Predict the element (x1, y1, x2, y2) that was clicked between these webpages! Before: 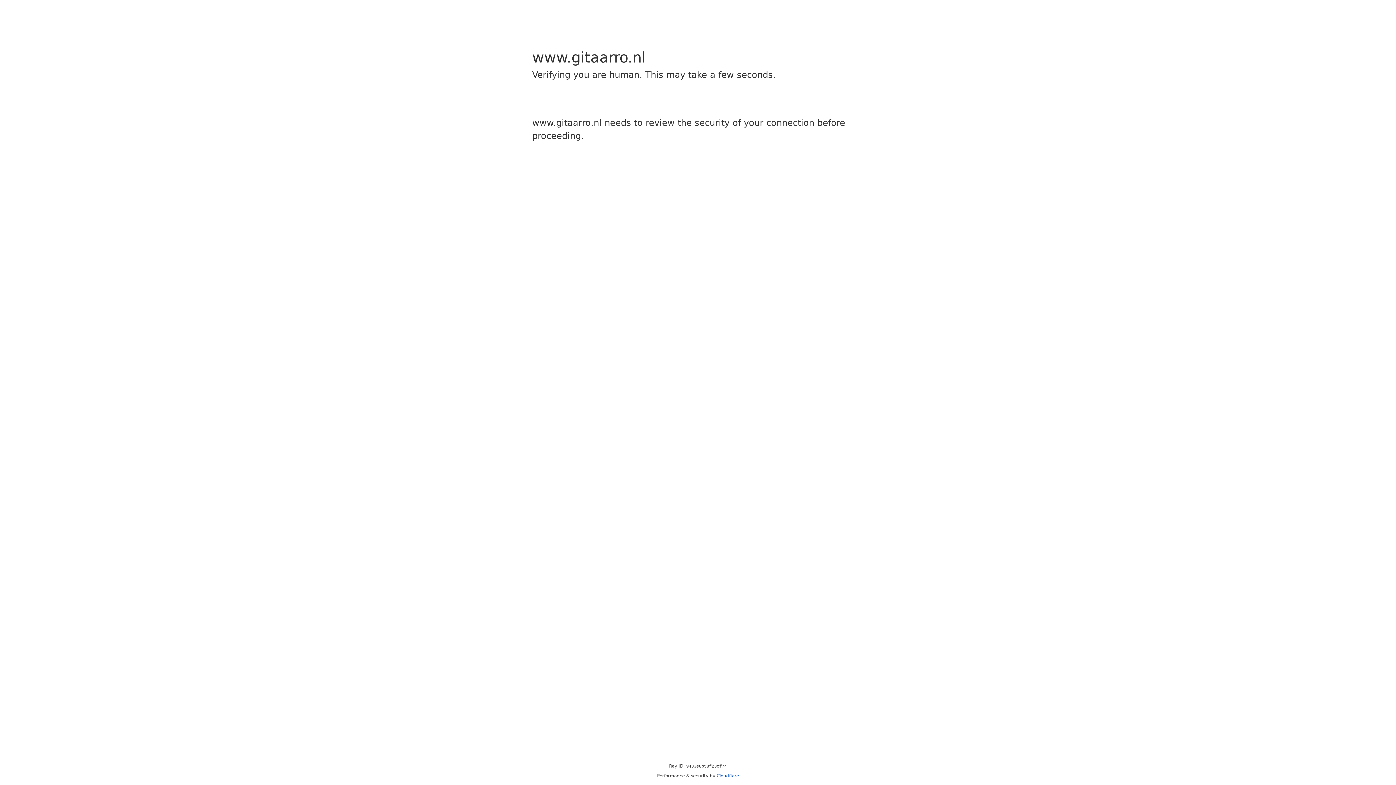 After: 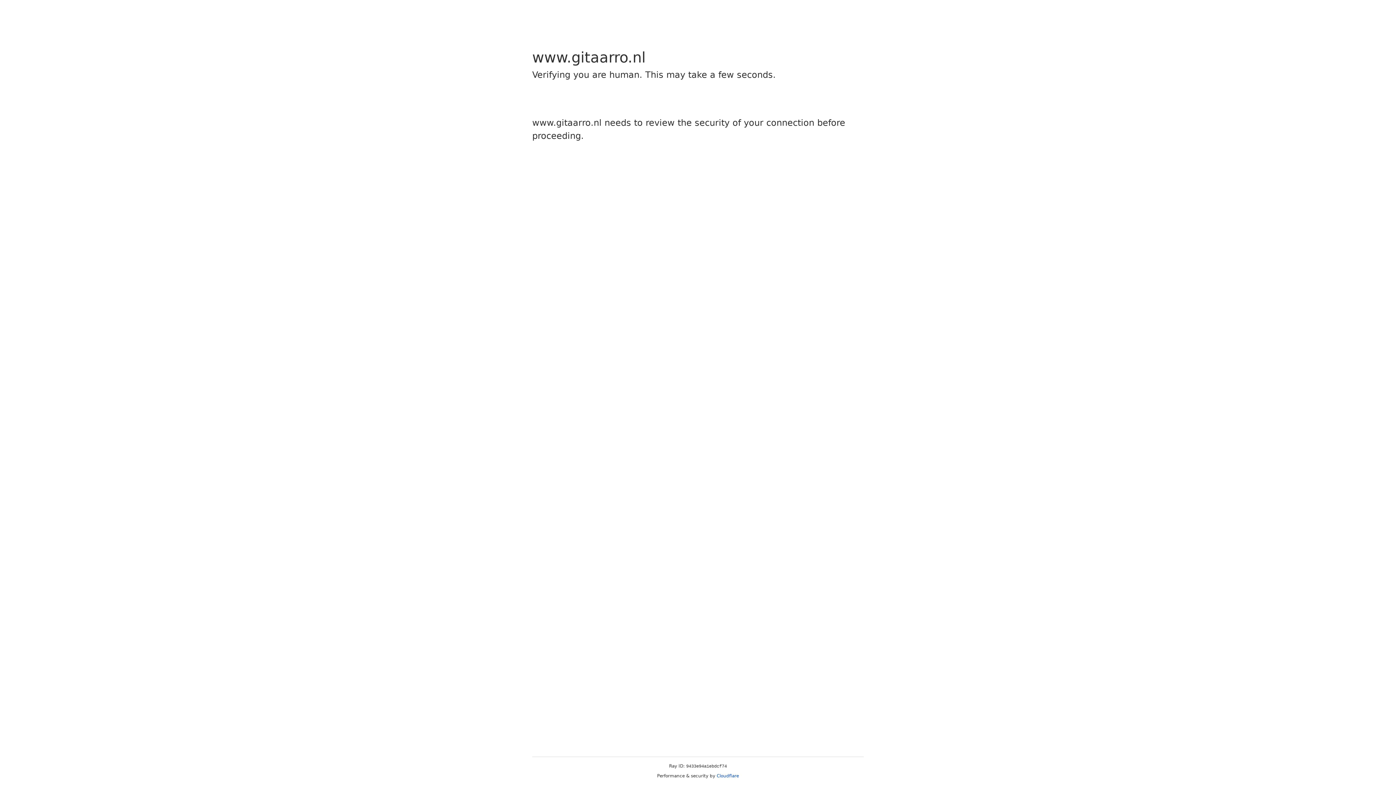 Action: bbox: (716, 773, 739, 778) label: Cloudflare